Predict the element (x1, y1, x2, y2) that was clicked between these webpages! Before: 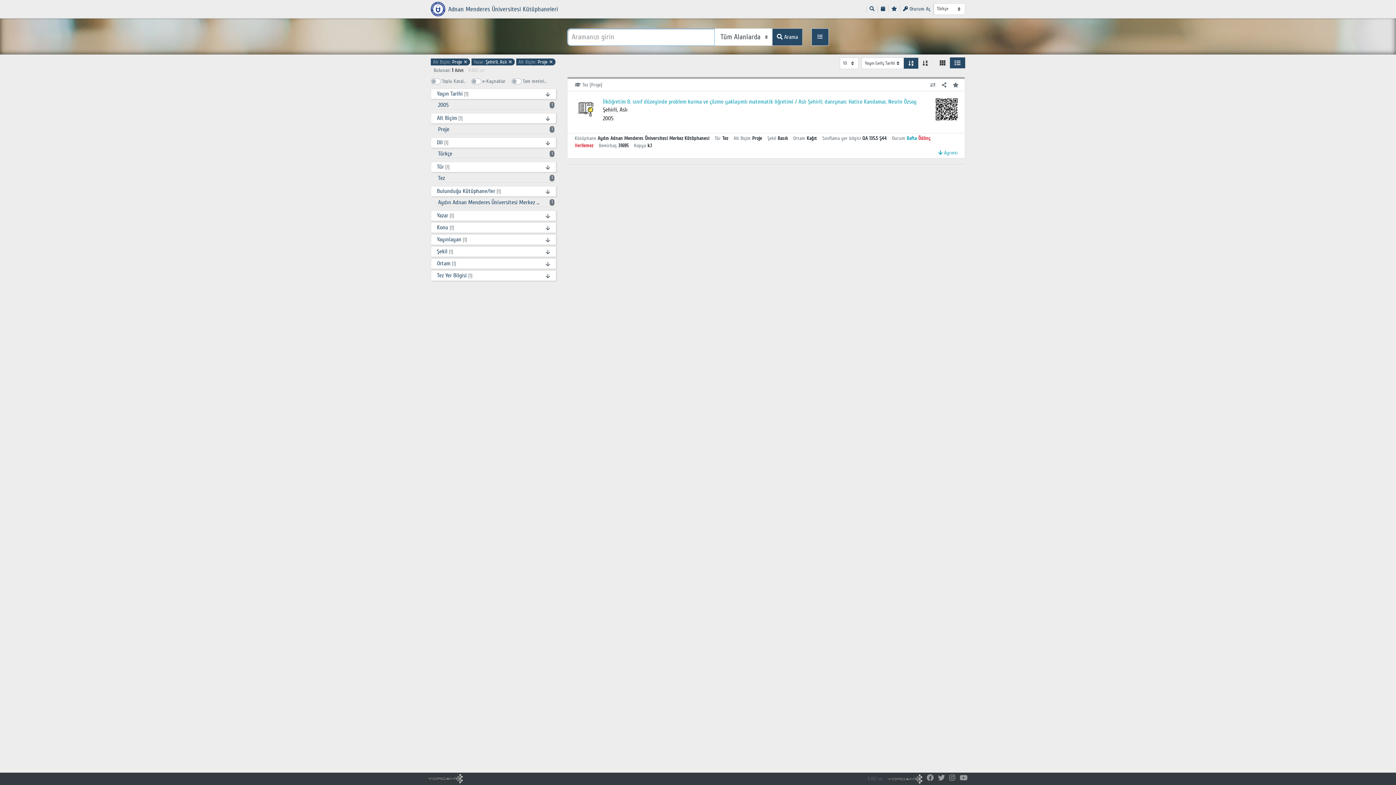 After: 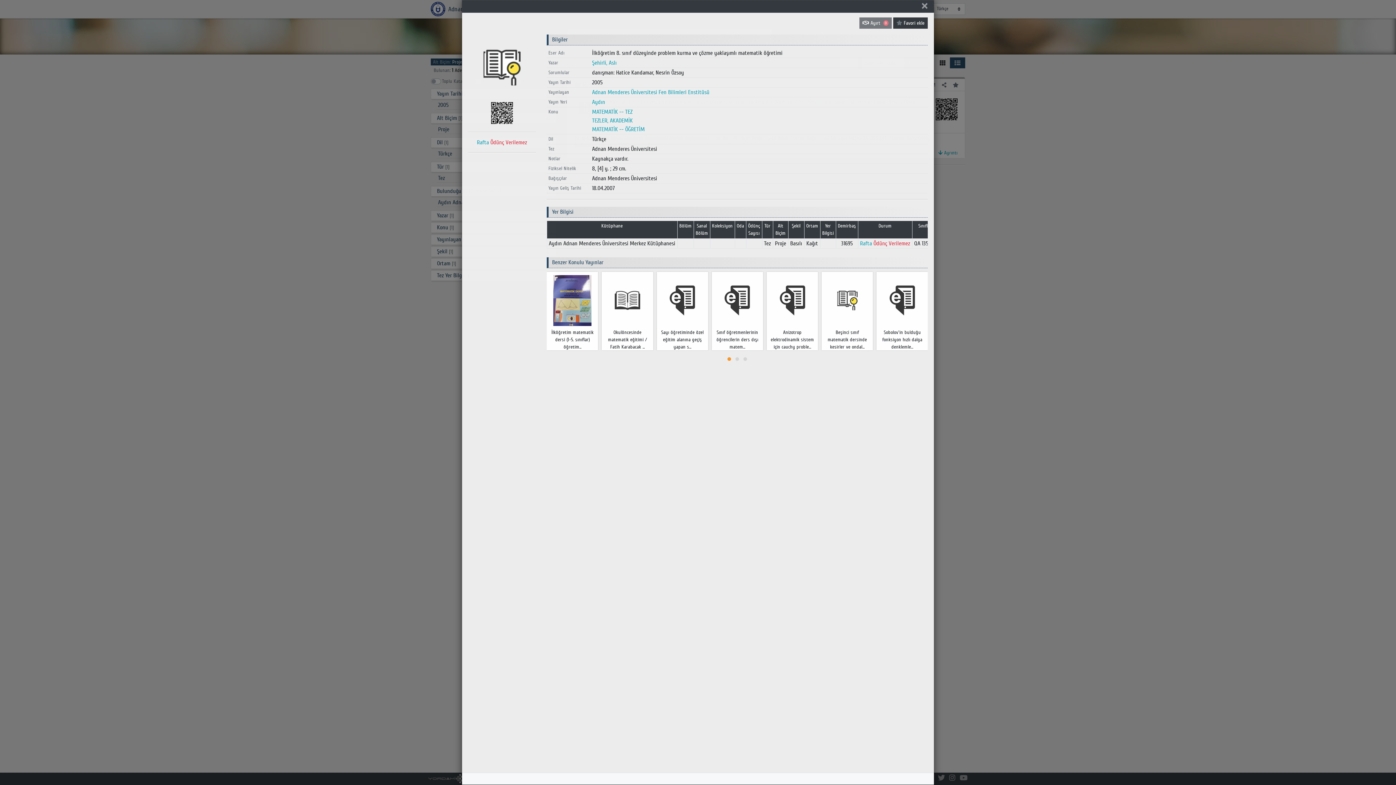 Action: bbox: (574, 98, 597, 120)